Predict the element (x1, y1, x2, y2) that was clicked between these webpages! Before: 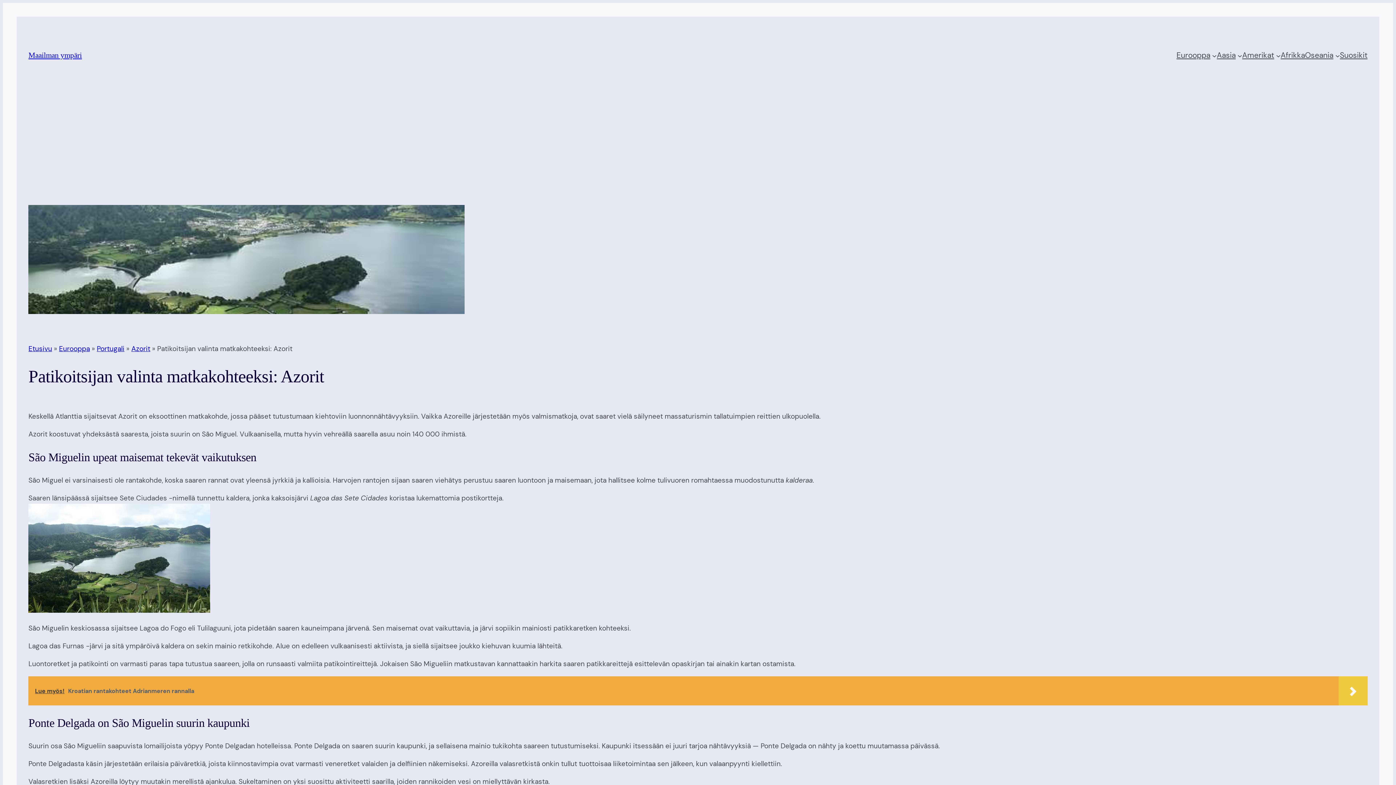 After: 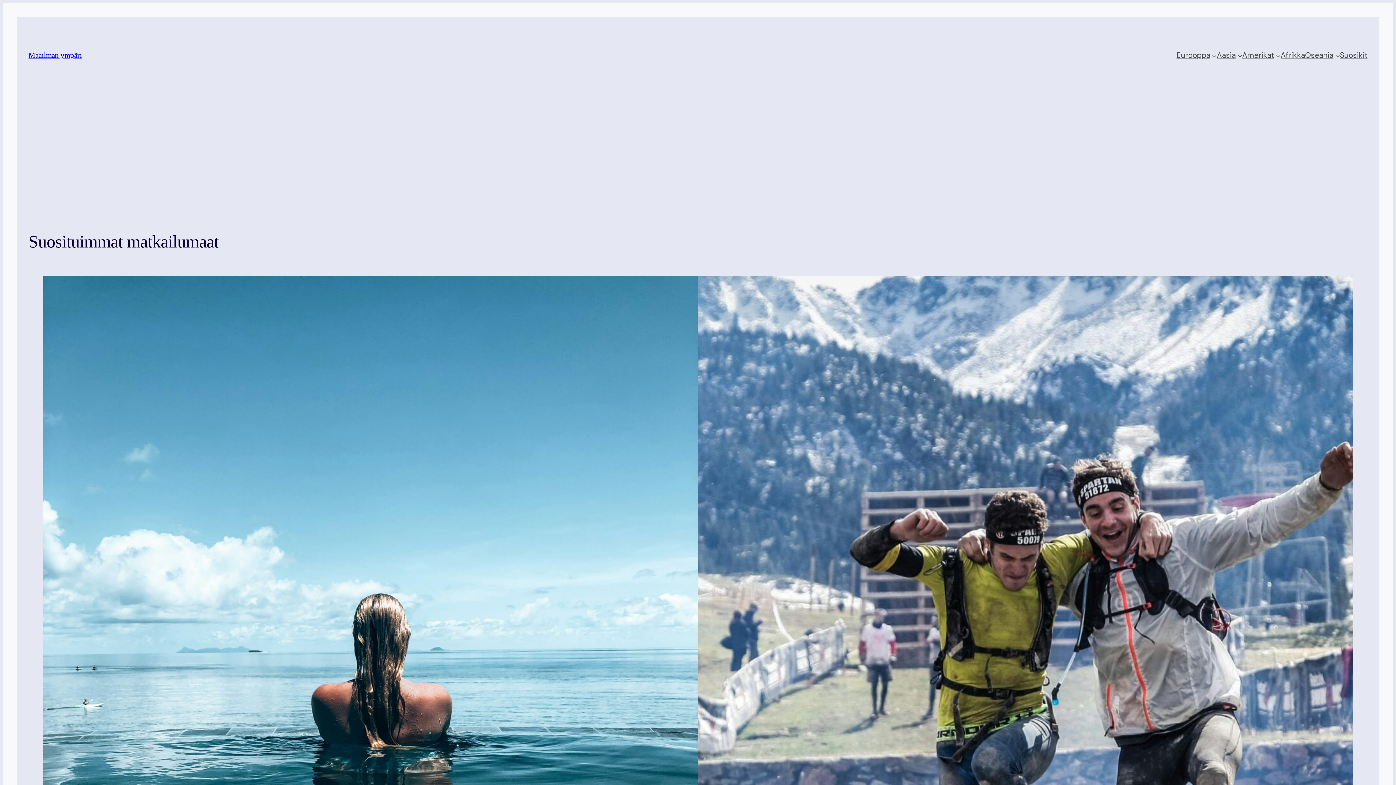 Action: label: Suosikit bbox: (1340, 49, 1367, 61)